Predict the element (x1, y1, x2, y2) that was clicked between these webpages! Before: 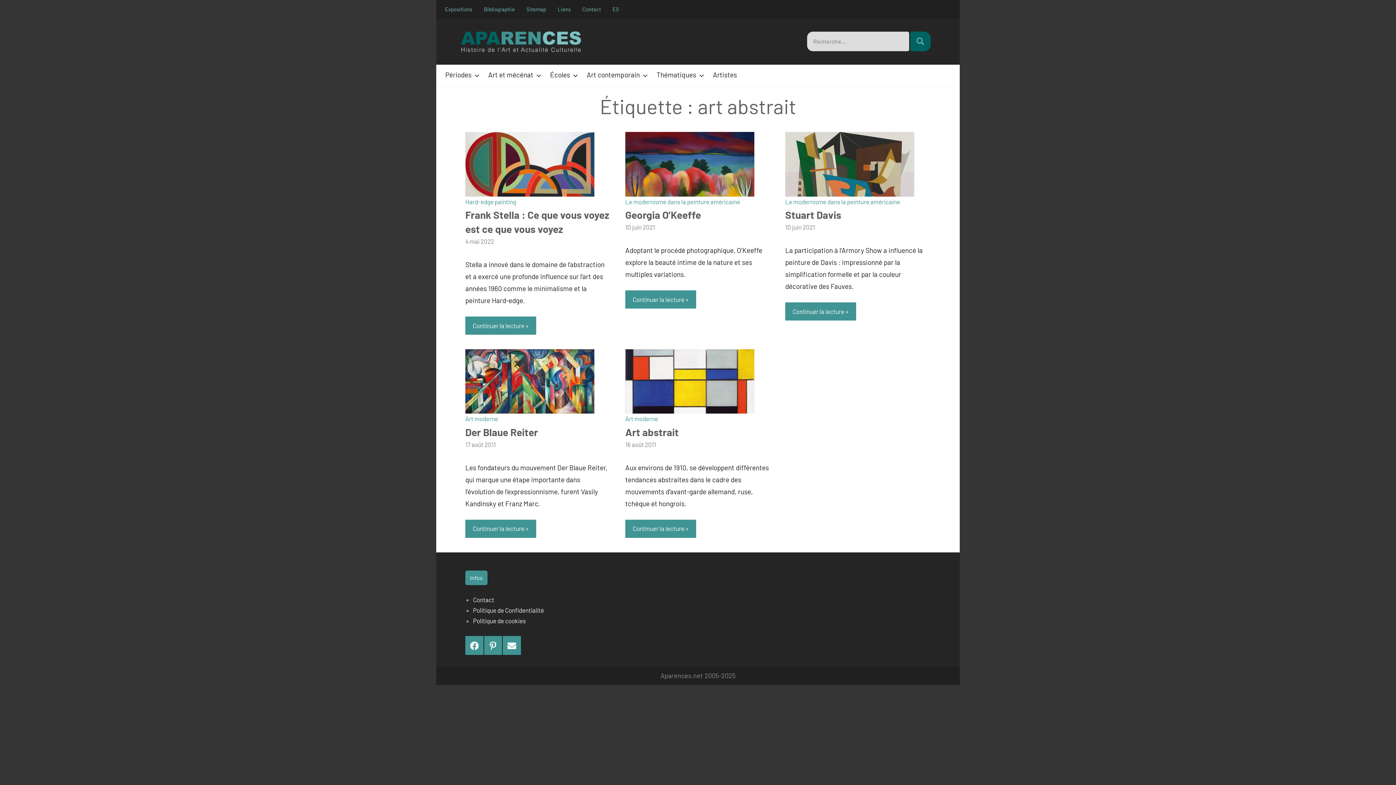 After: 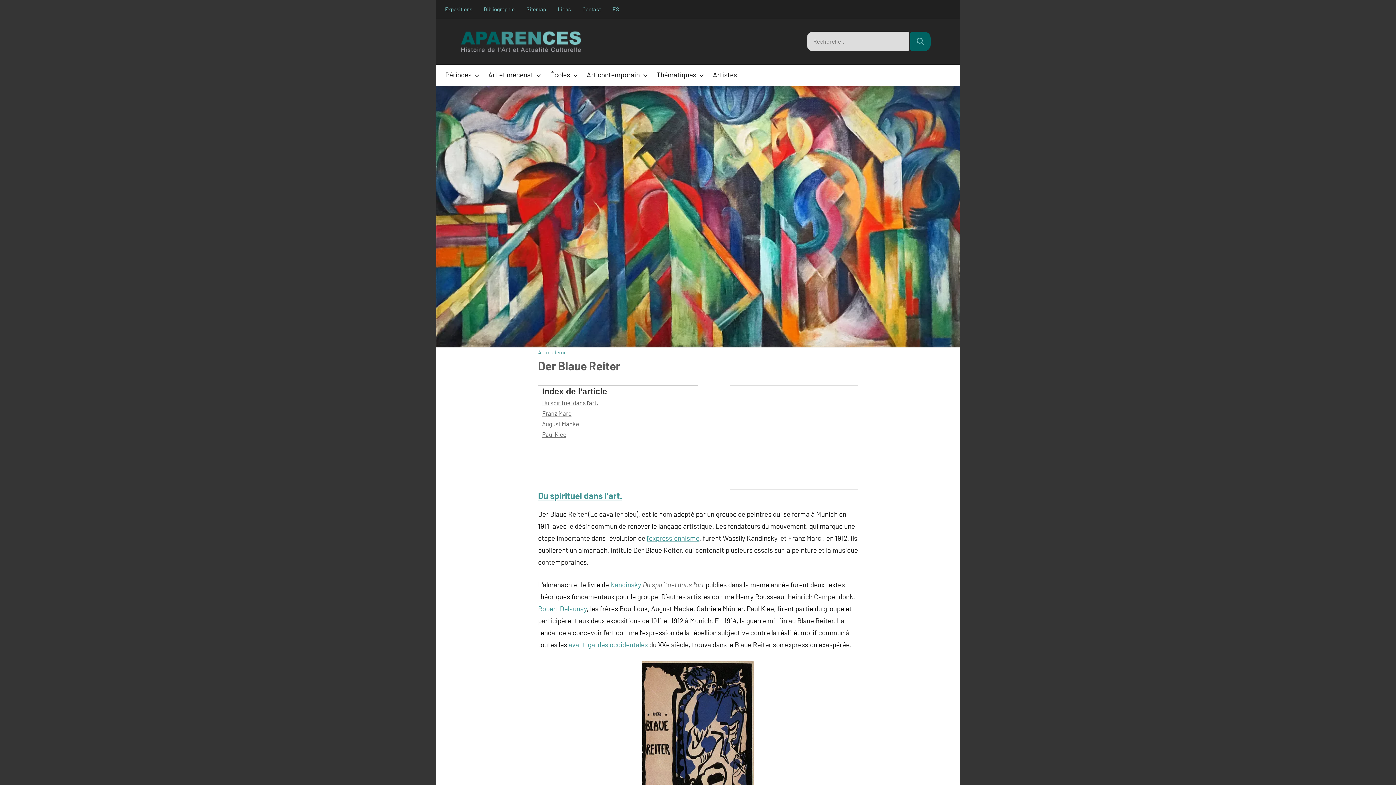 Action: label: 17 août 2011 bbox: (465, 441, 496, 448)